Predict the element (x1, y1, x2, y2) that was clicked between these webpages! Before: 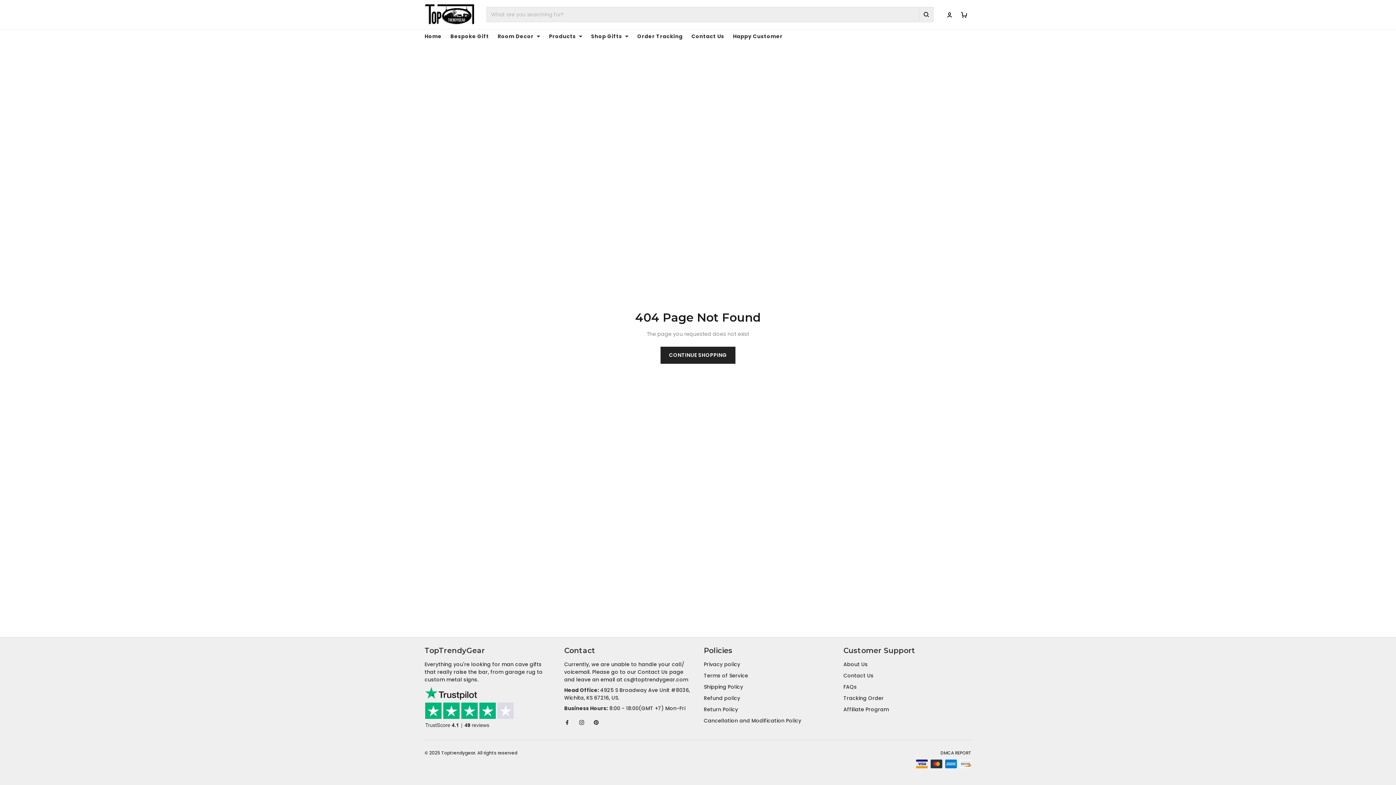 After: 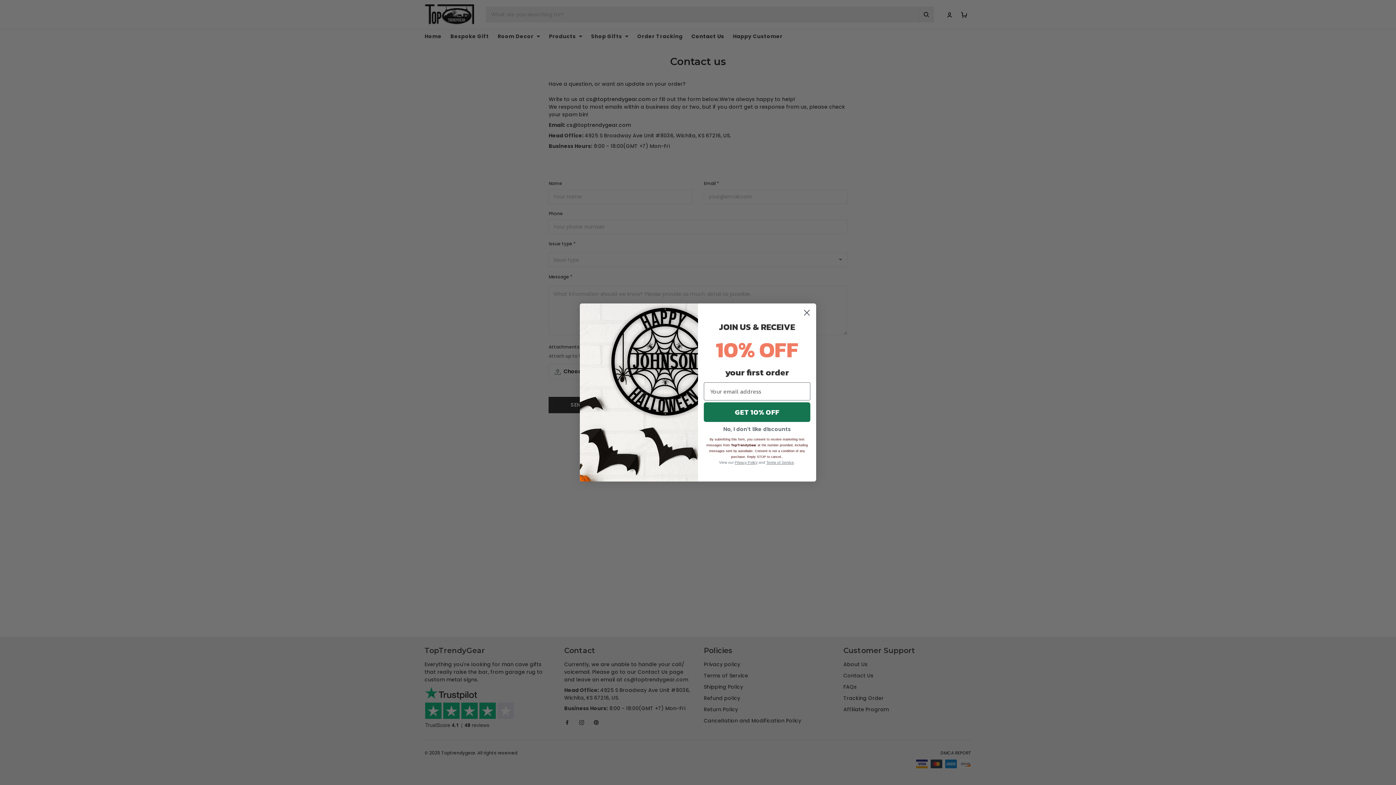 Action: label: Contact Us bbox: (843, 141, 873, 148)